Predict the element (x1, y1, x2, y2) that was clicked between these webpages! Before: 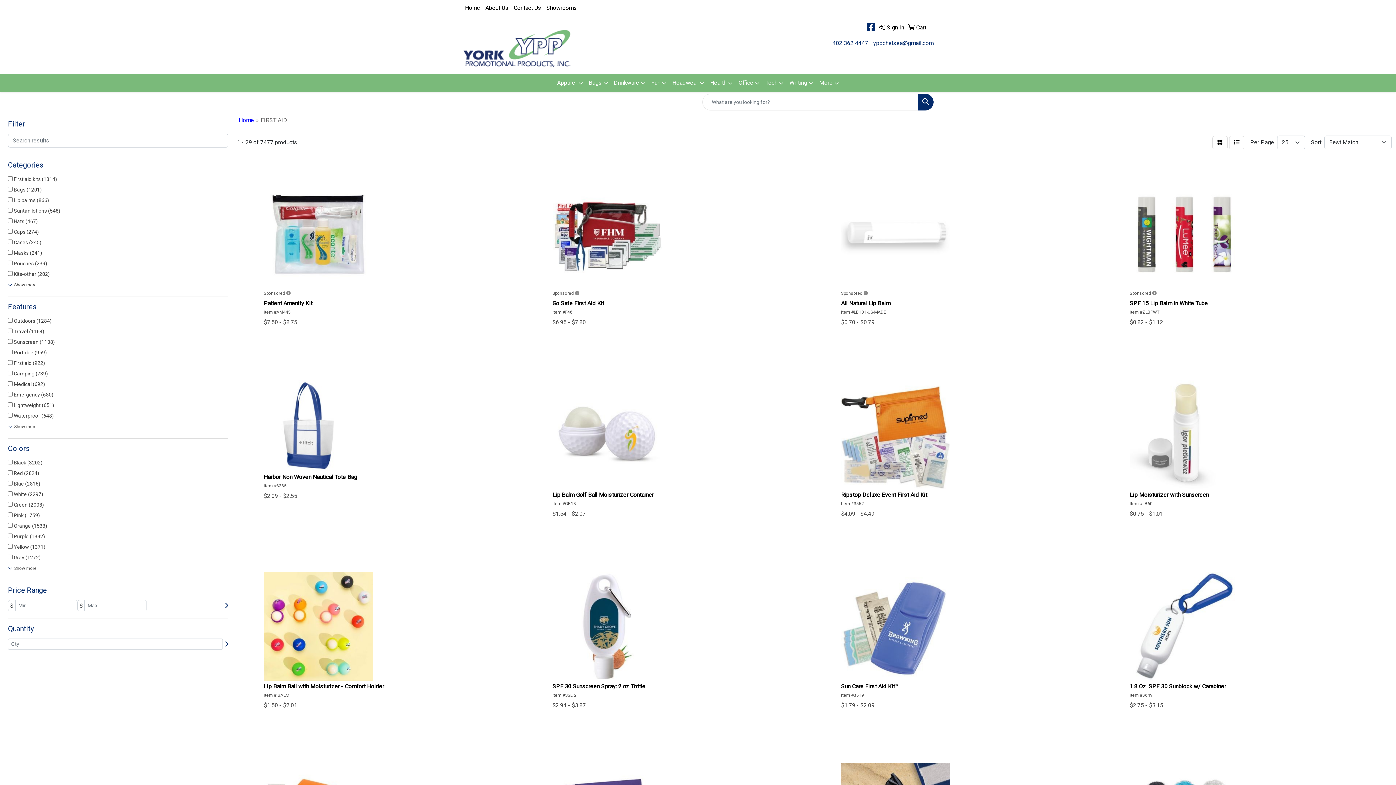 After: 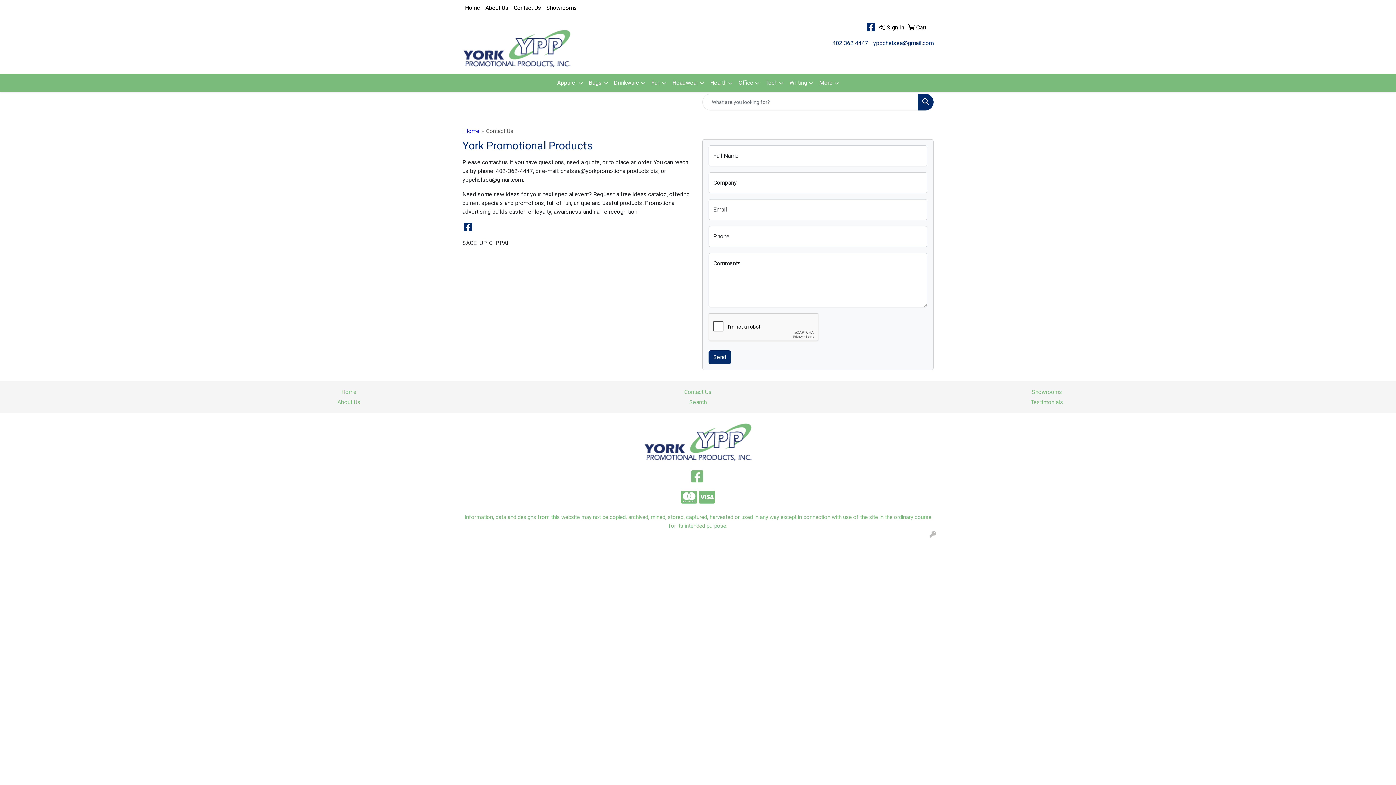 Action: label: Contact Us bbox: (511, 0, 544, 16)